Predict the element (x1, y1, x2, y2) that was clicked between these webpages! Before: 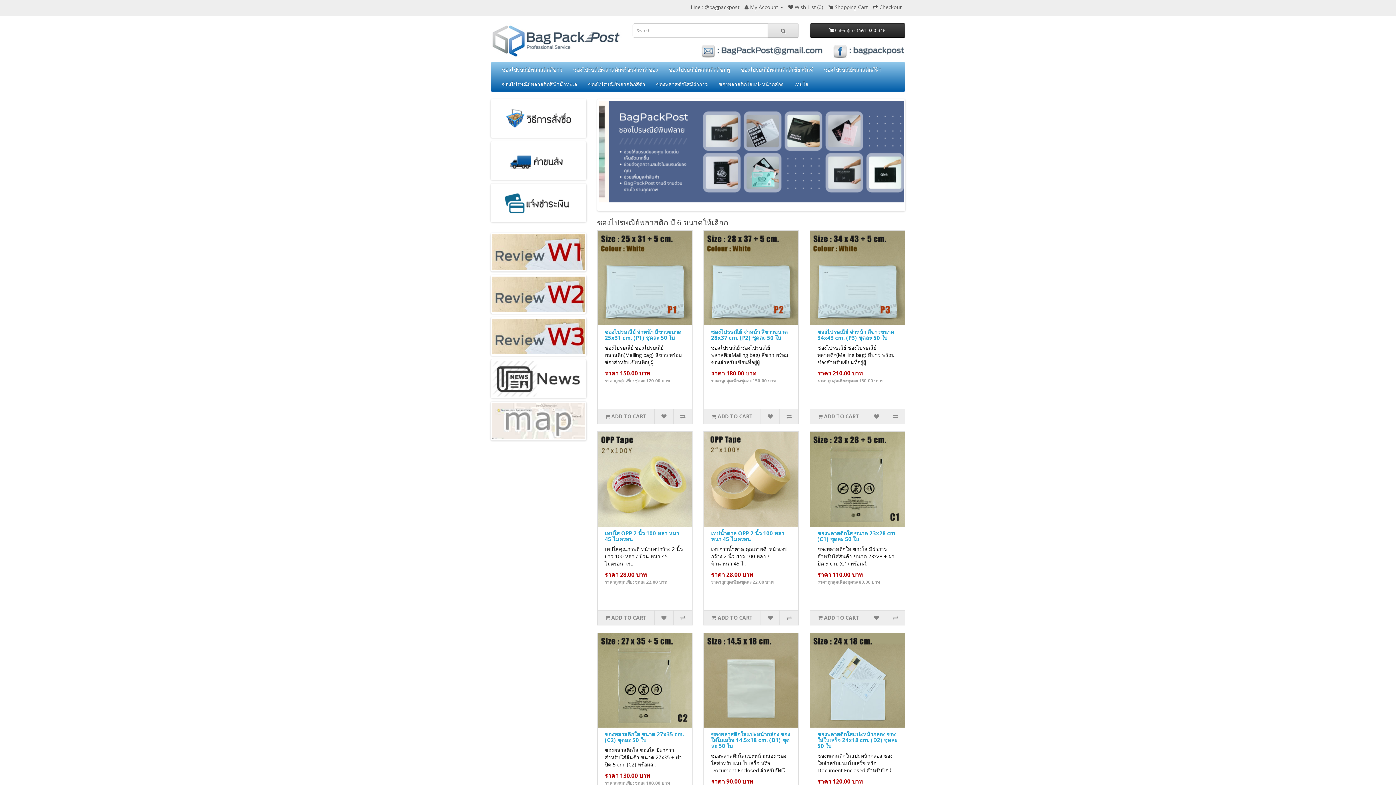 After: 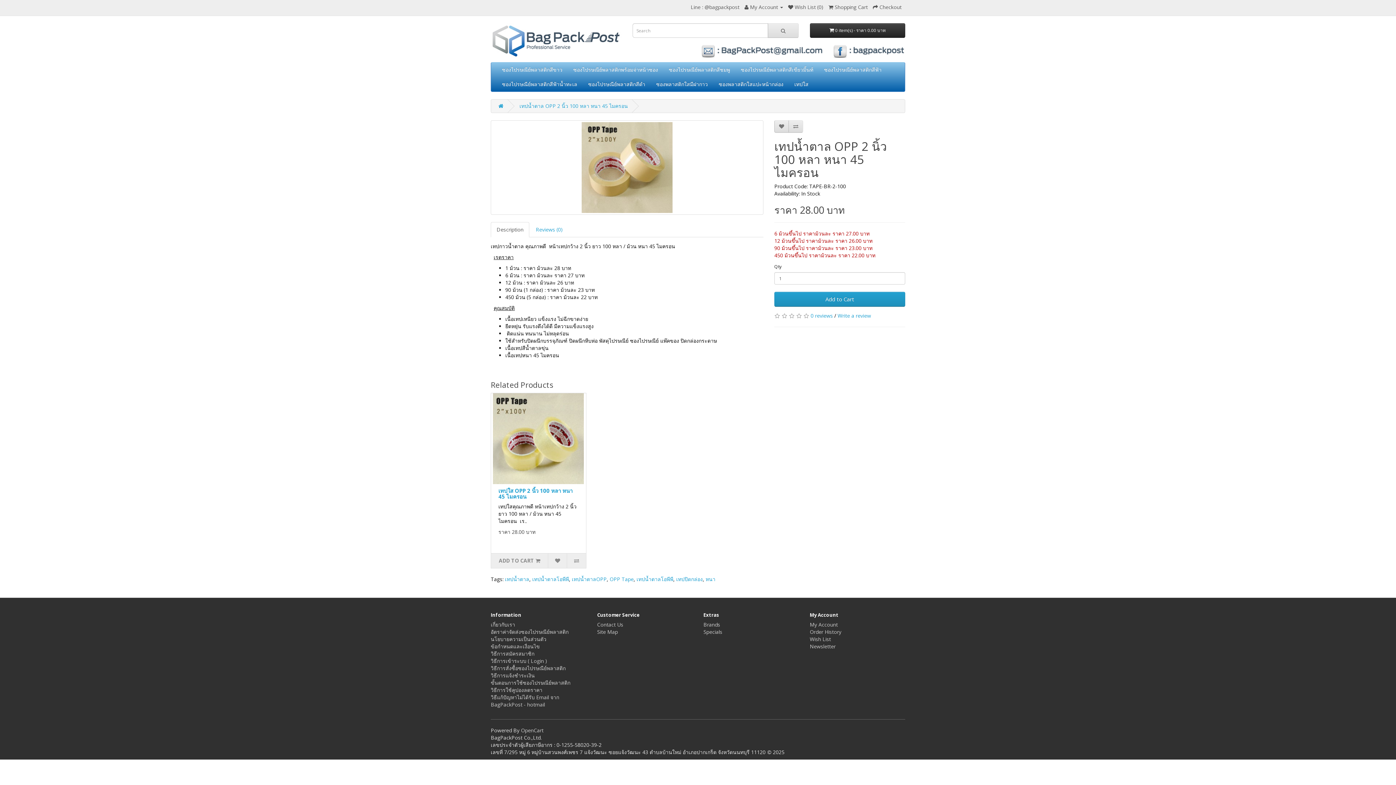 Action: label: เทปน้ำตาล OPP 2 นิ้ว 100 หลา หนา 45 ไมครอน bbox: (711, 529, 784, 542)